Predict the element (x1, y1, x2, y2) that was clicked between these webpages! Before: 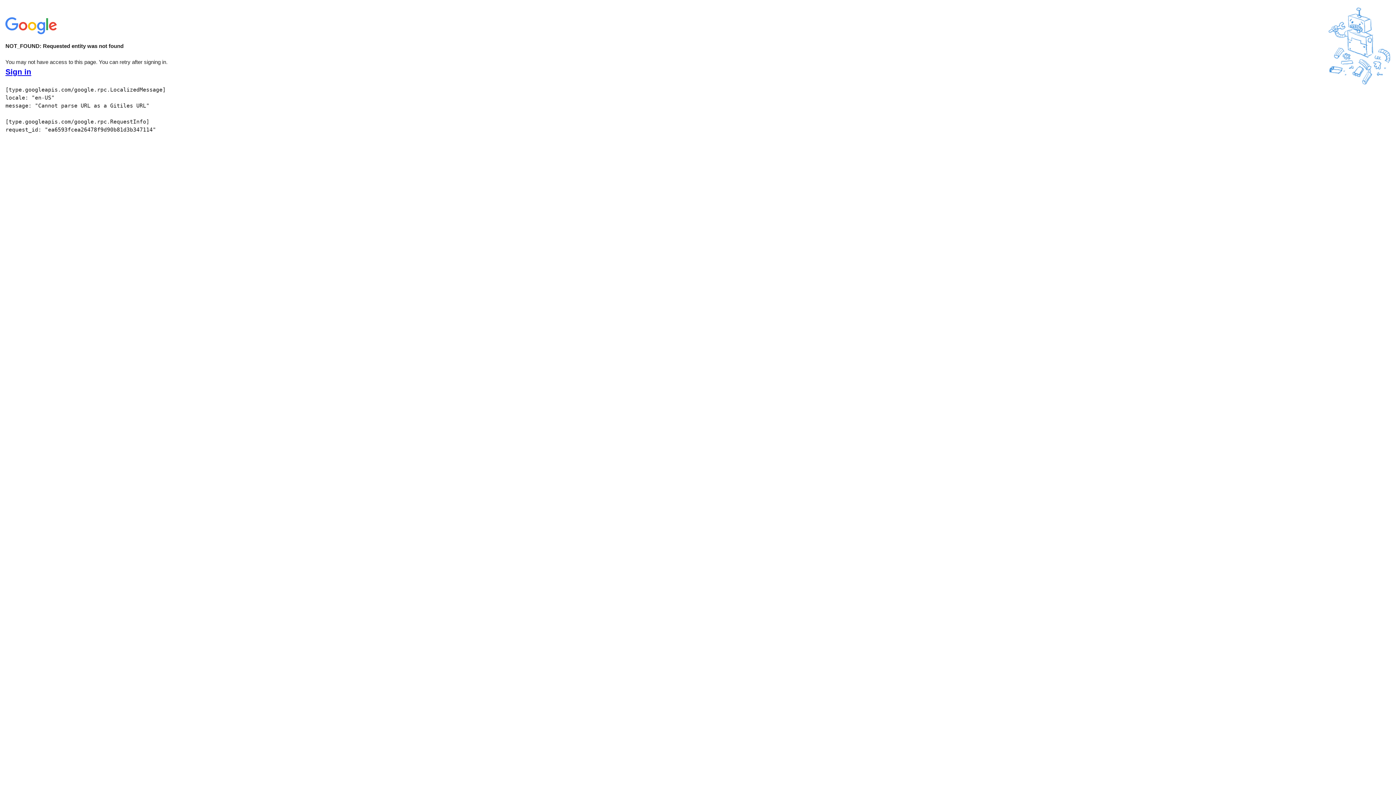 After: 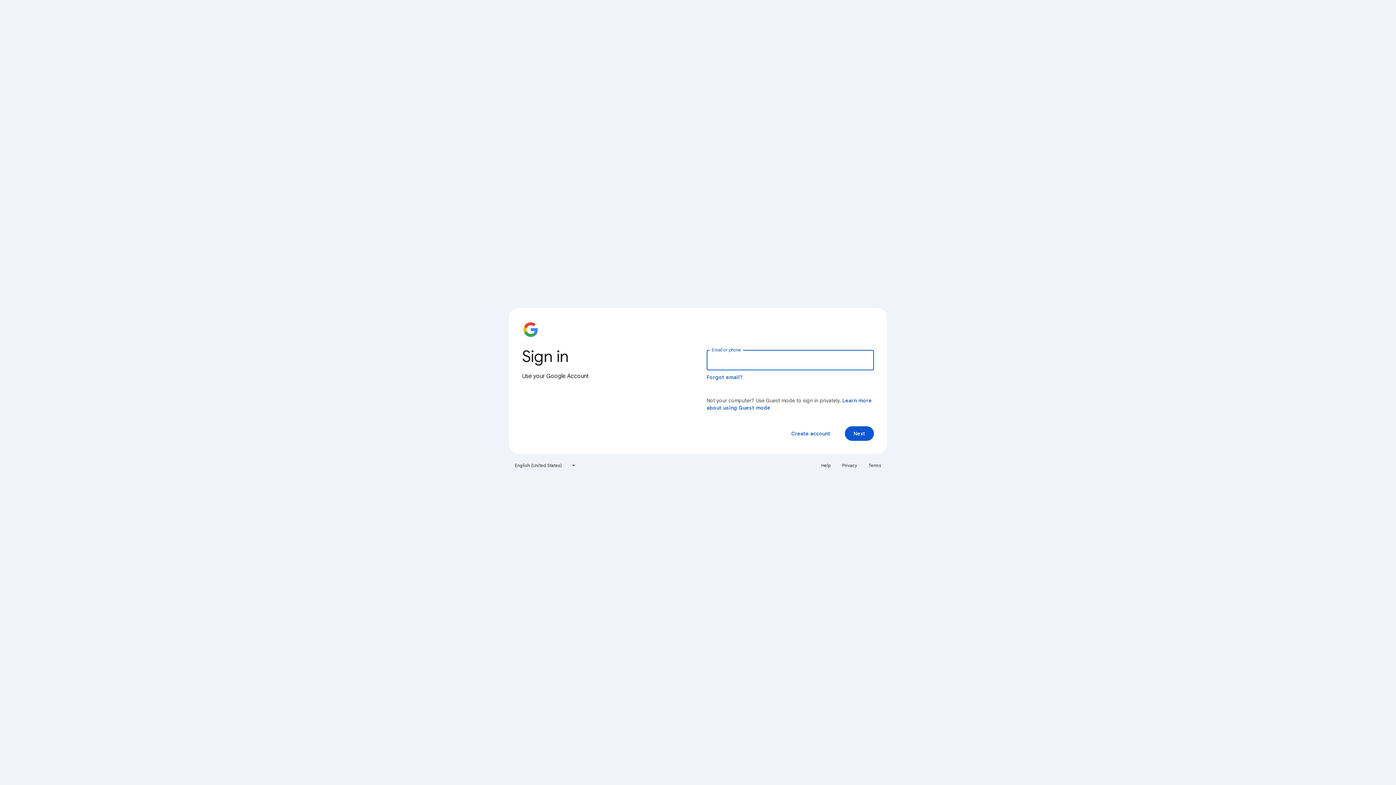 Action: bbox: (5, 68, 31, 76) label: Sign in